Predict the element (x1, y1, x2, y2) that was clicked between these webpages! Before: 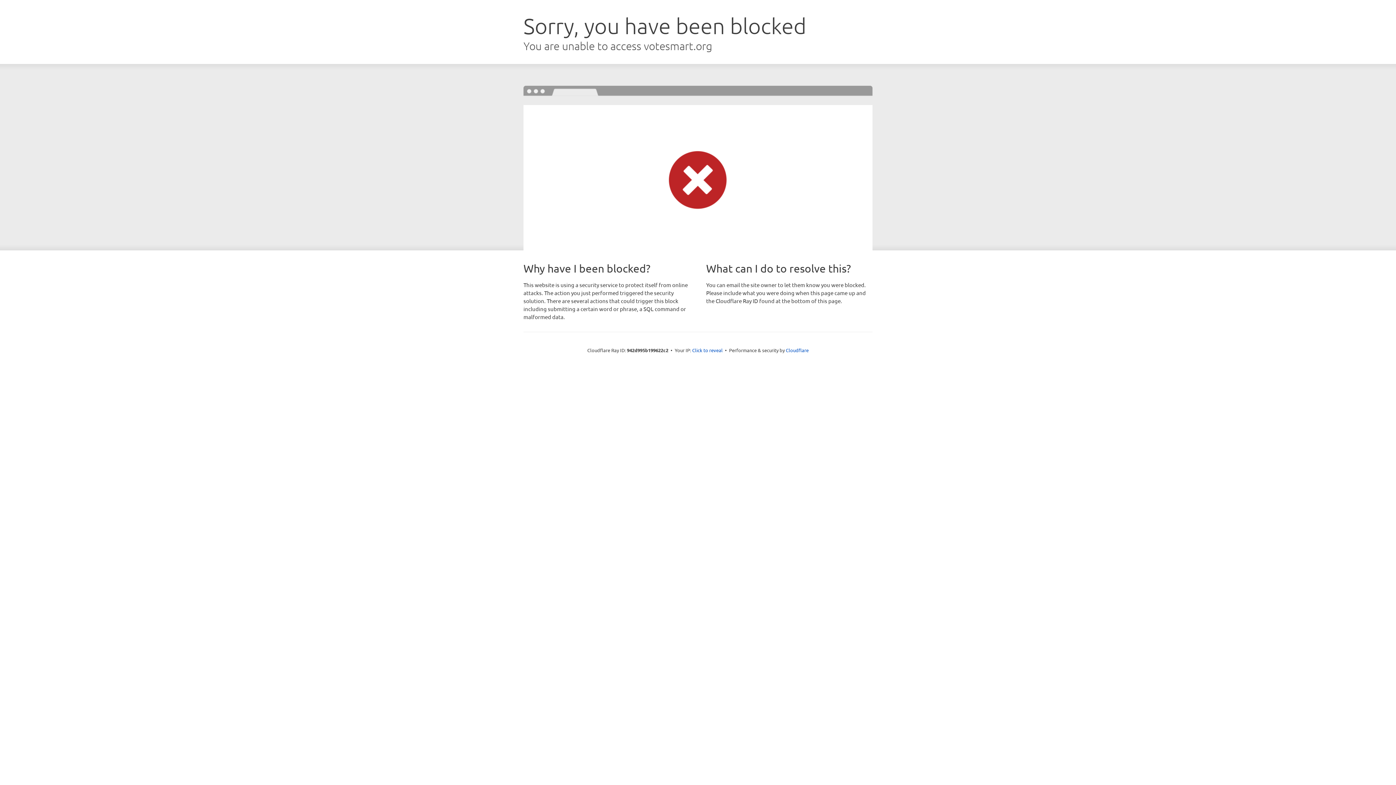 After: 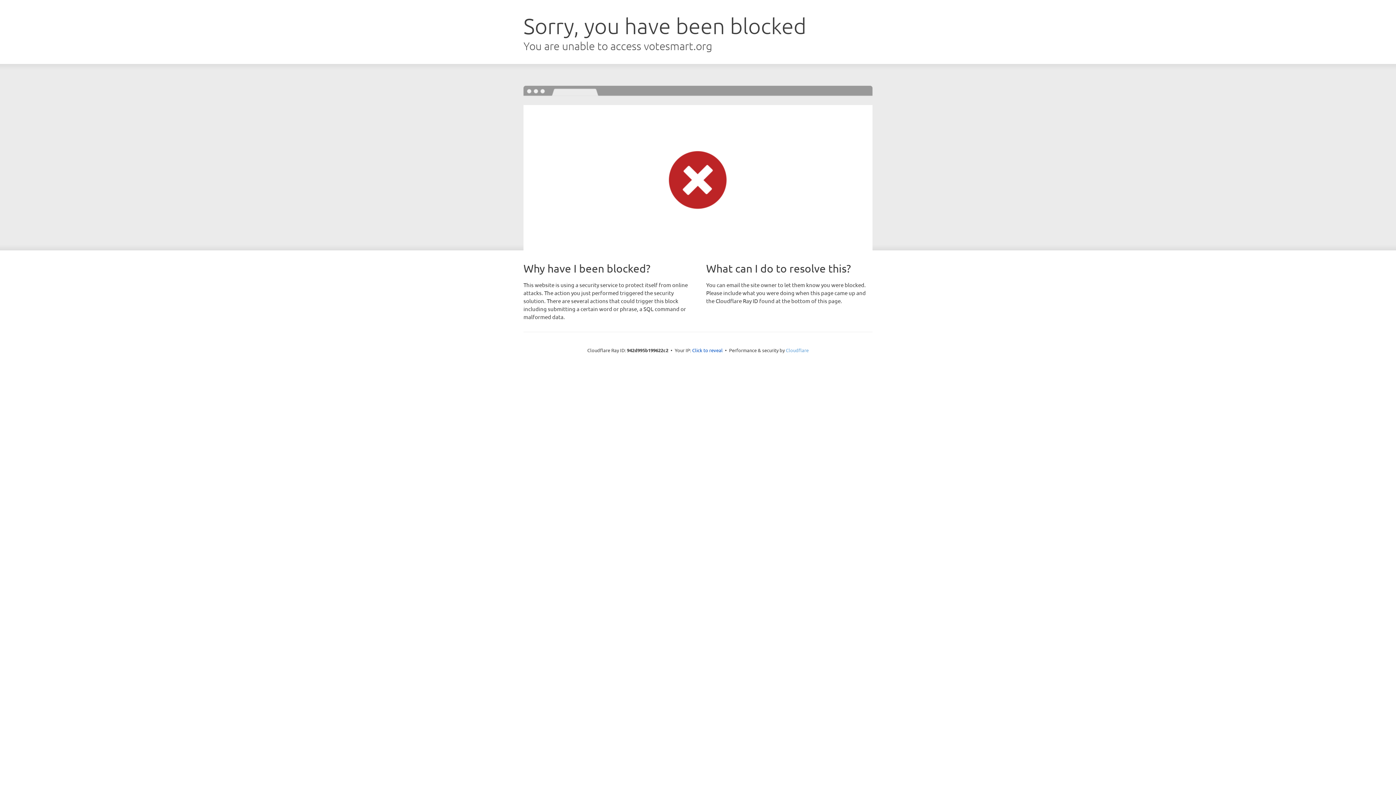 Action: label: Cloudflare bbox: (786, 347, 808, 353)